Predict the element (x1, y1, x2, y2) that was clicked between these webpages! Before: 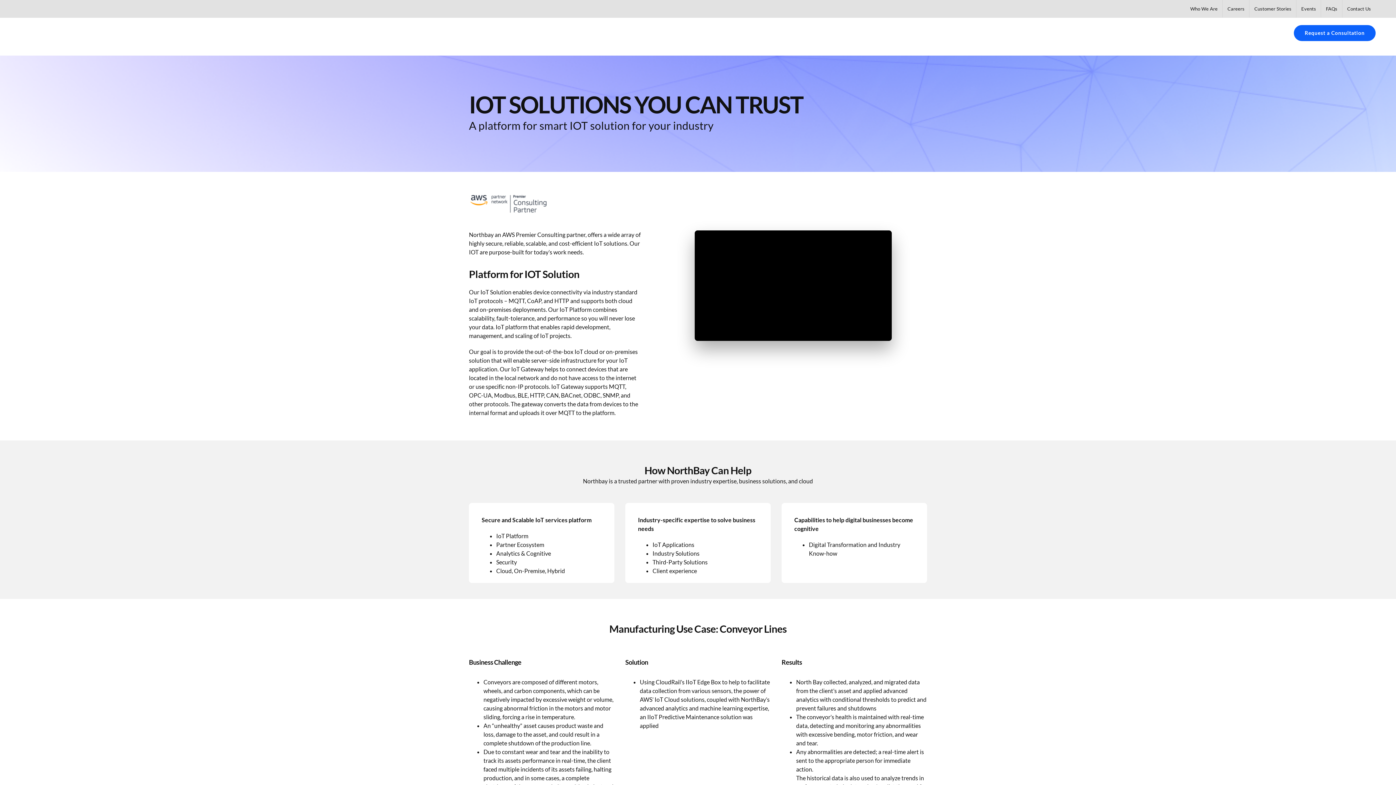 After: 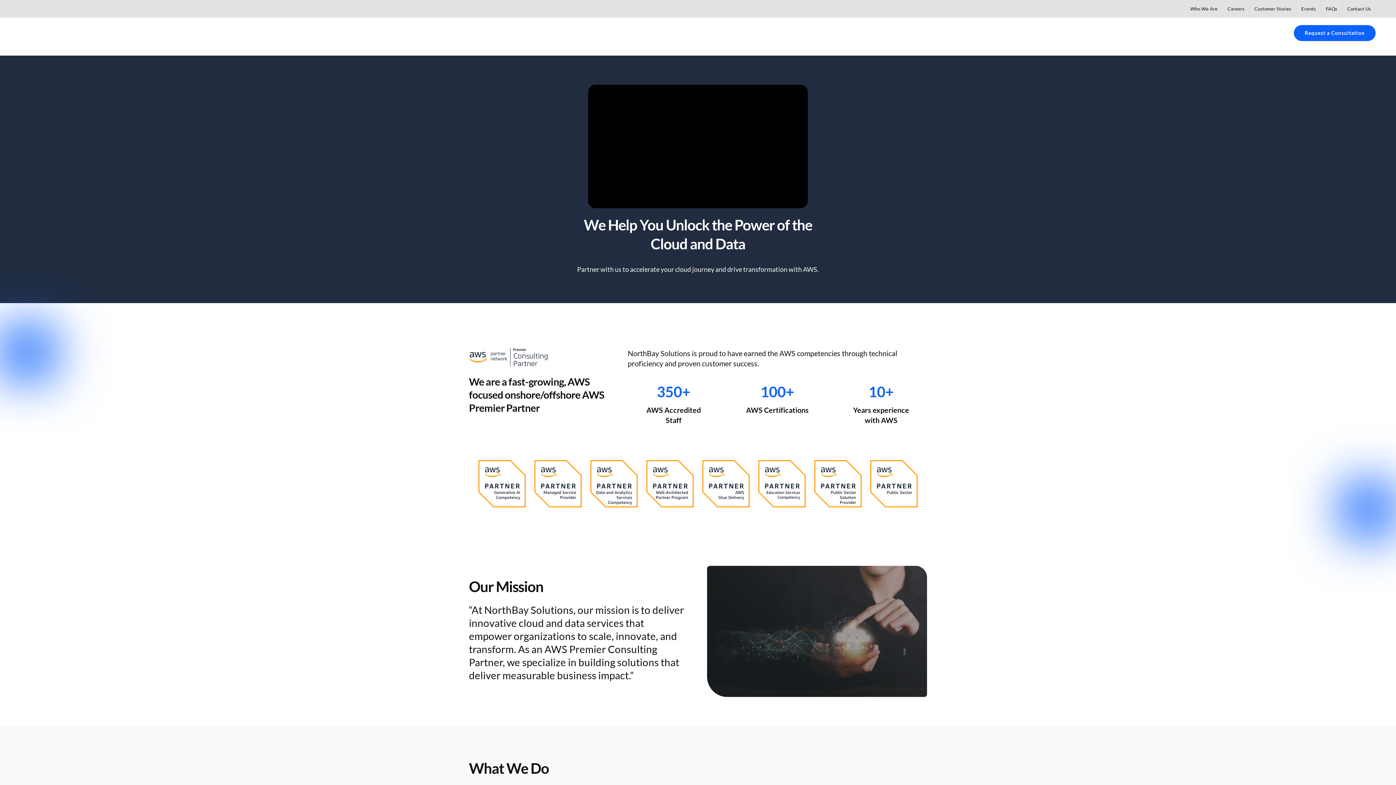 Action: bbox: (1185, 0, 1222, 17) label: Who We Are